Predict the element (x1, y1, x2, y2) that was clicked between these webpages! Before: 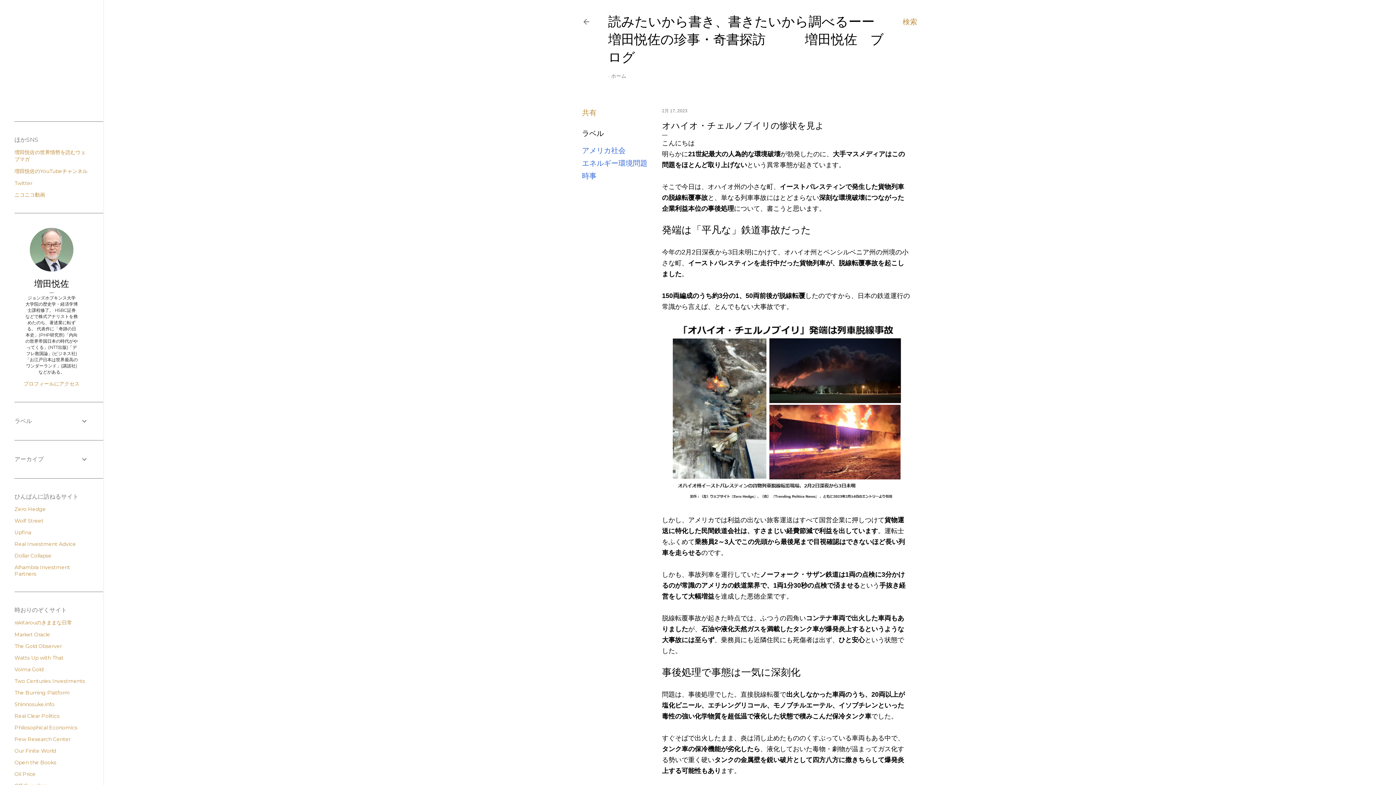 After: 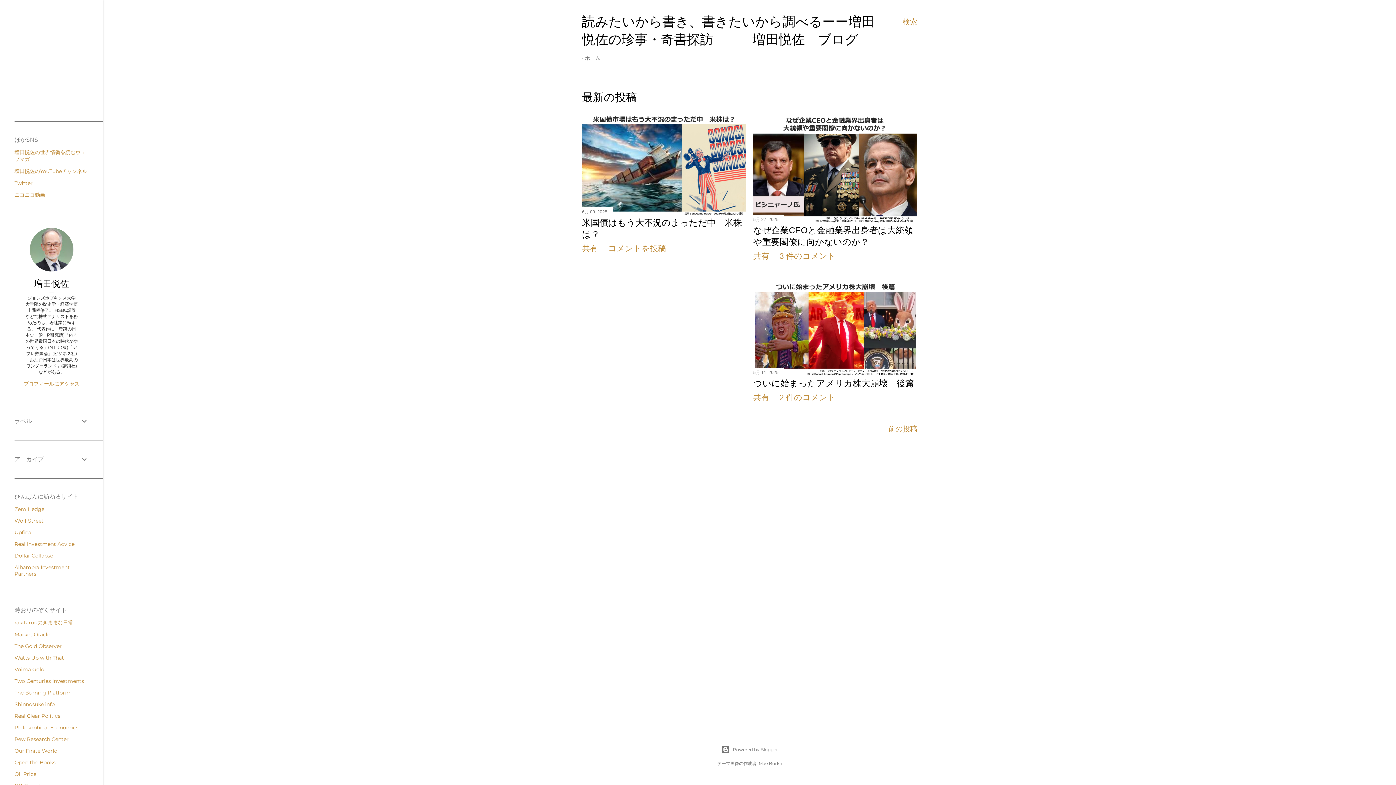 Action: bbox: (582, 21, 590, 27)